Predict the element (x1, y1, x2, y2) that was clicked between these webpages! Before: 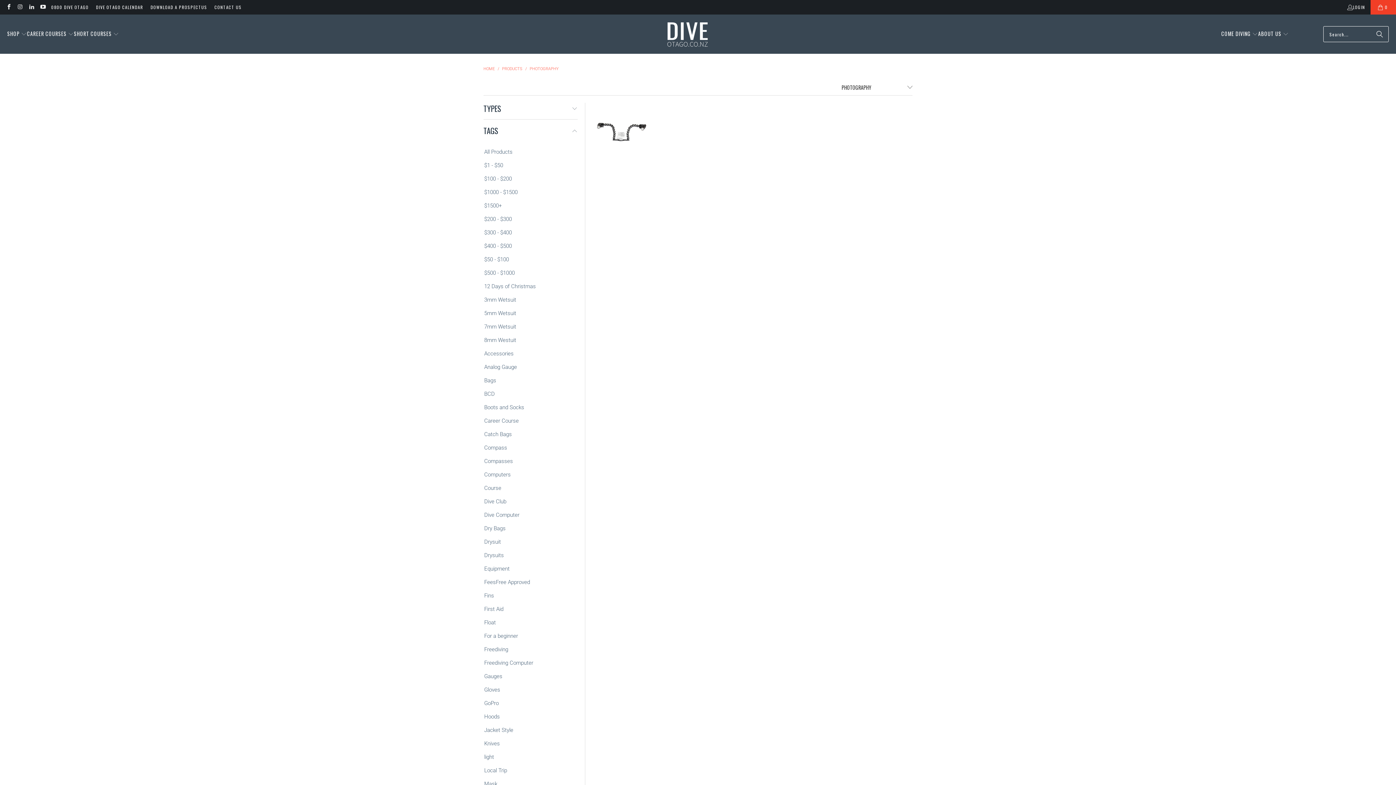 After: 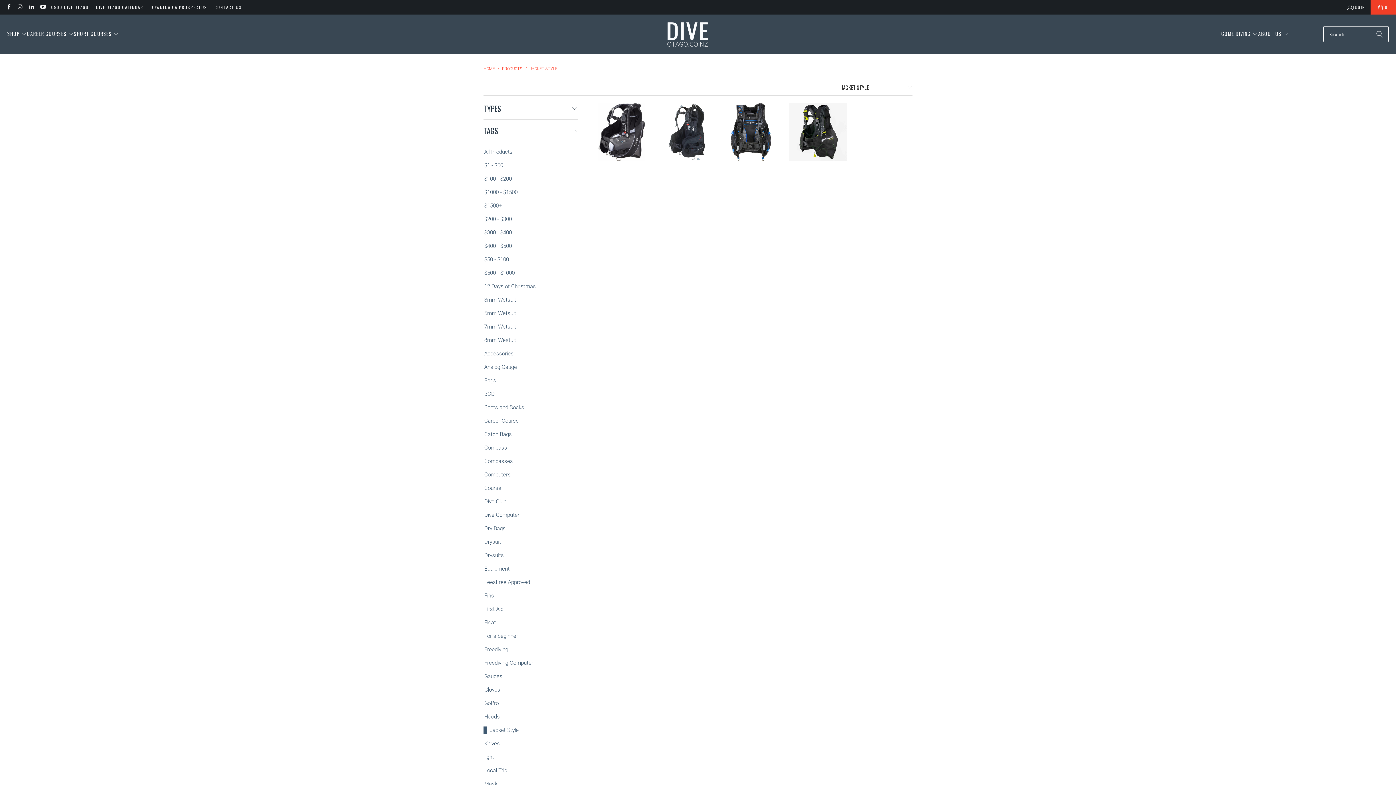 Action: label: Jacket Style bbox: (483, 726, 513, 734)